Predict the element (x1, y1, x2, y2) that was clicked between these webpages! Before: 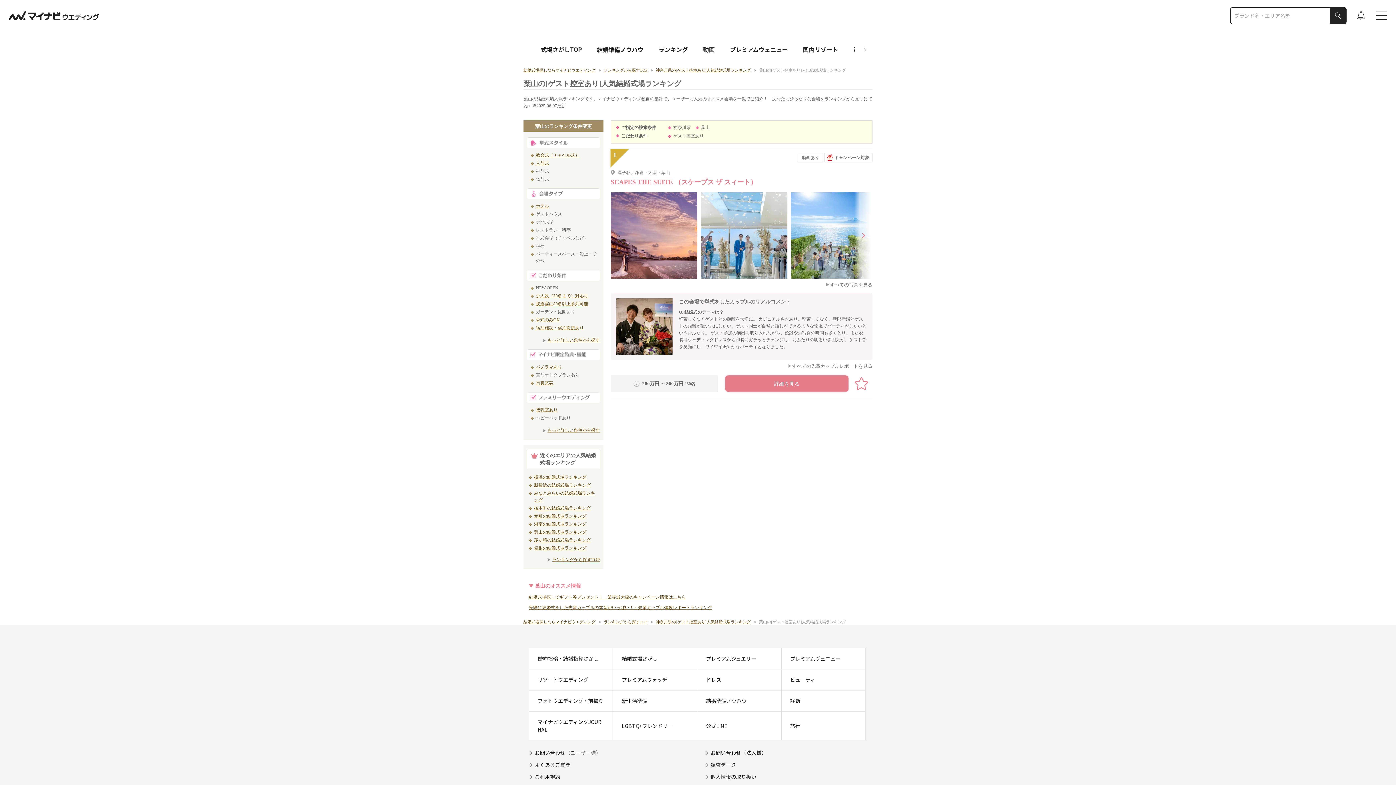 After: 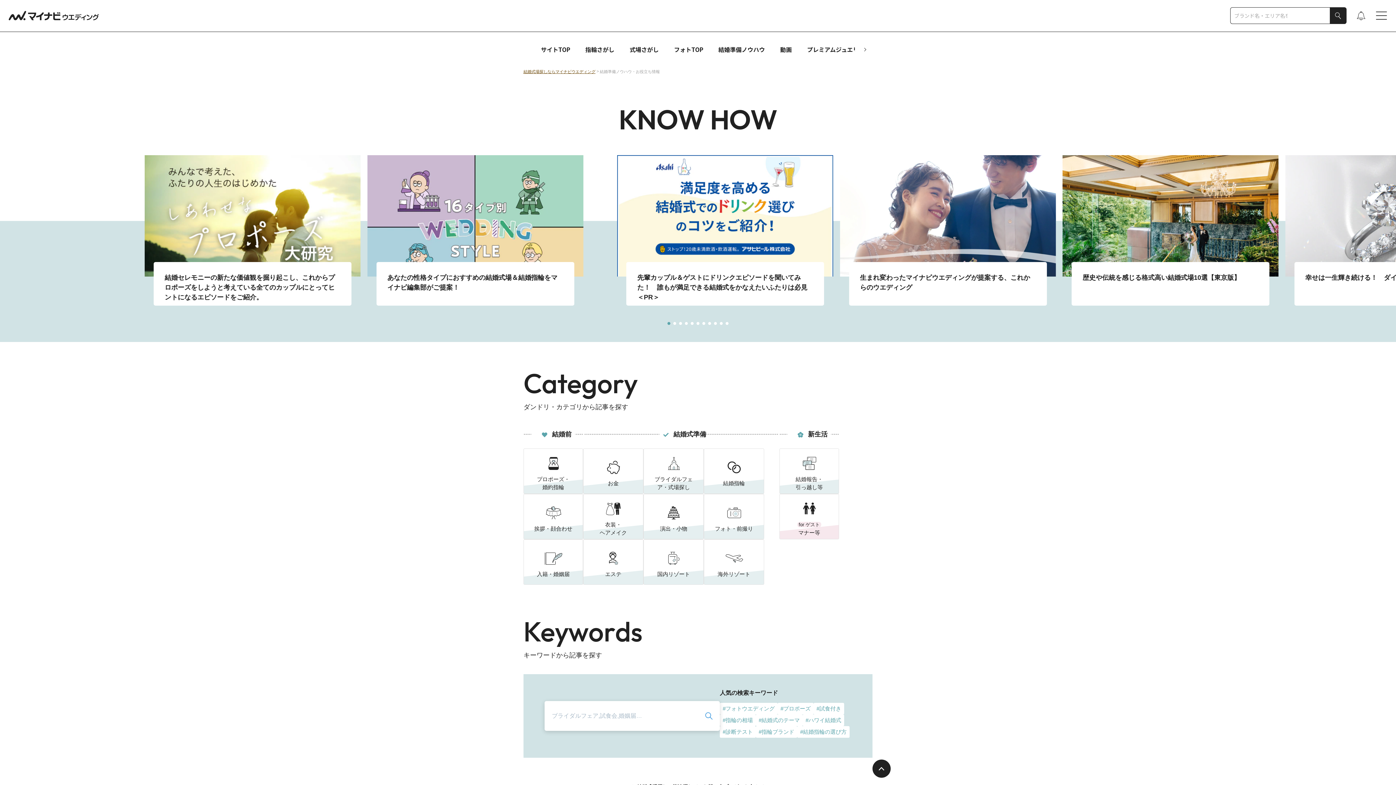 Action: label: 結婚準備ノウハウ bbox: (597, 45, 643, 53)